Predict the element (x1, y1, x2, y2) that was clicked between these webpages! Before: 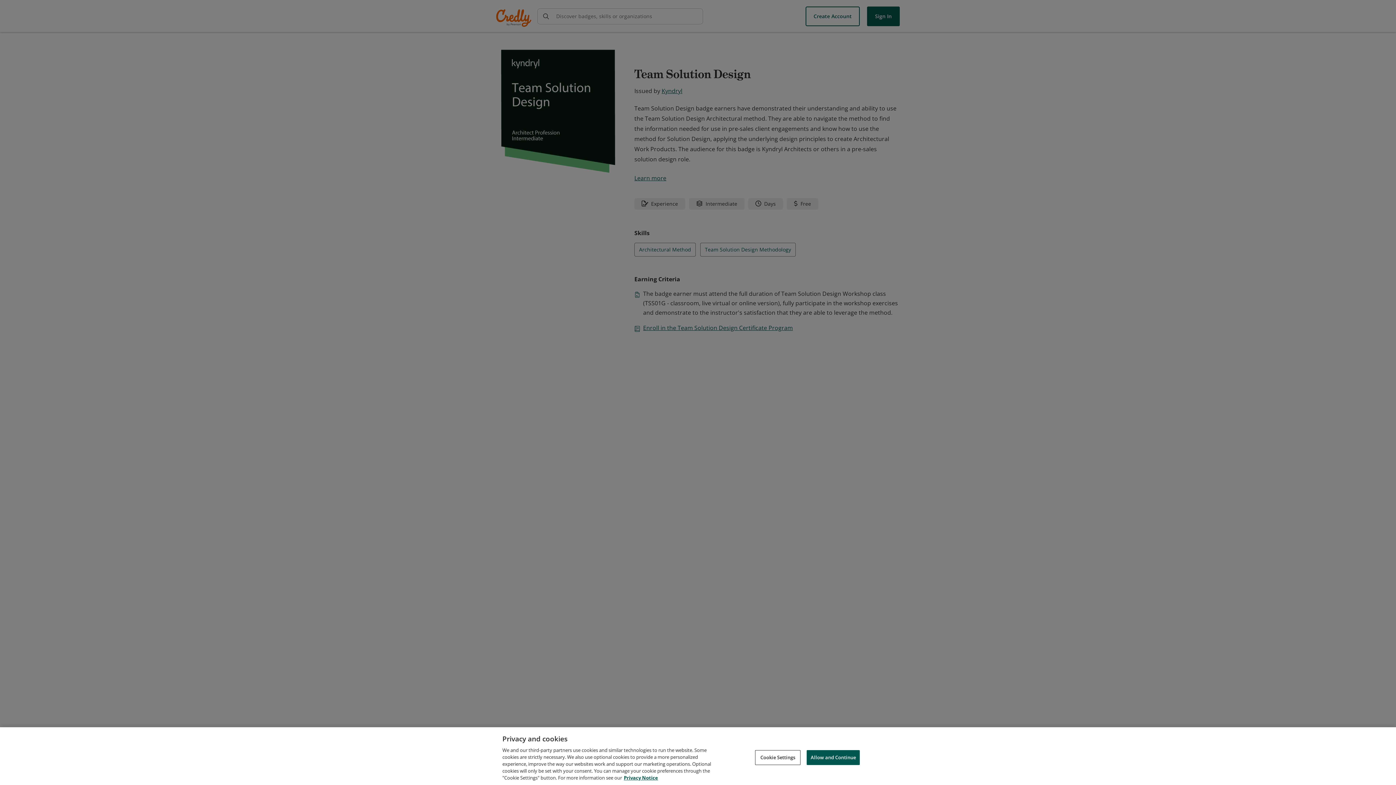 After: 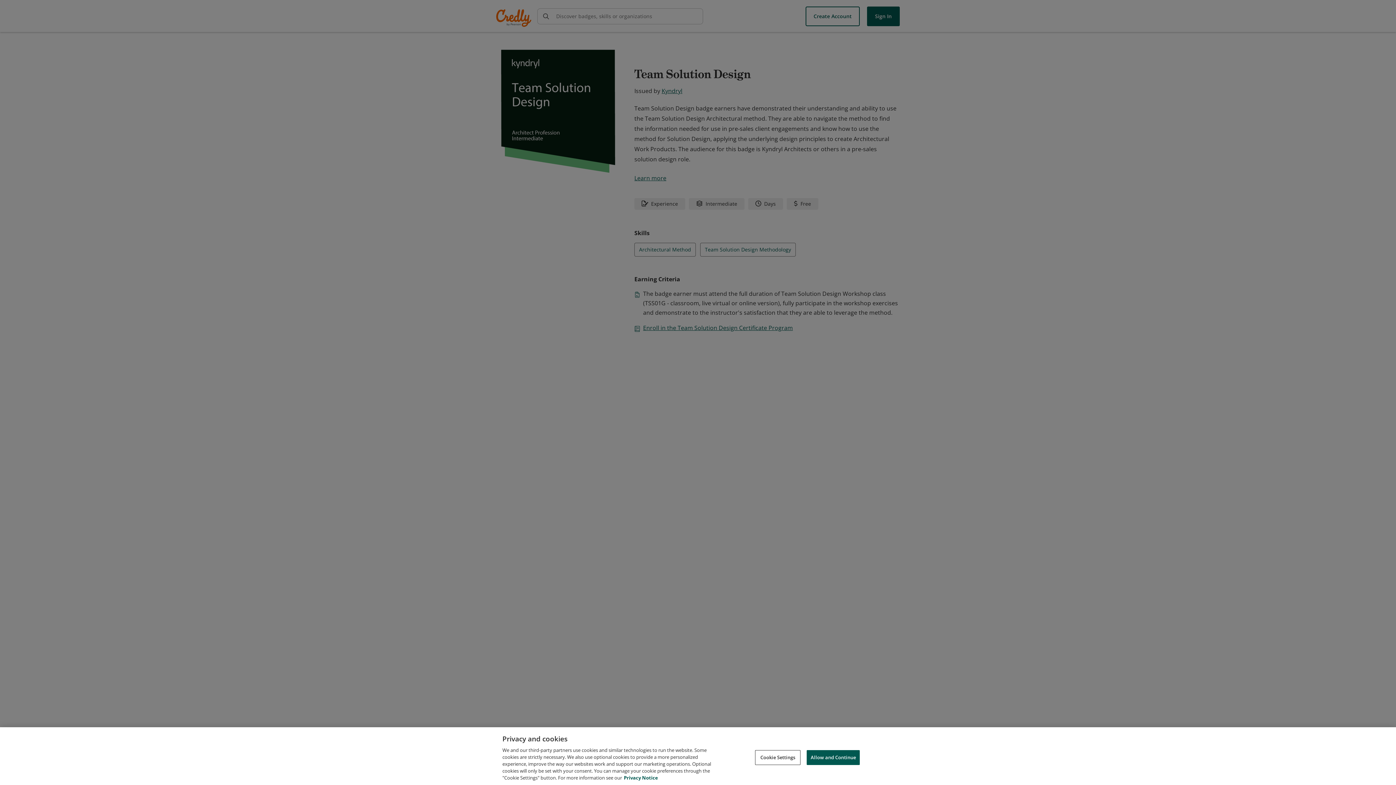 Action: label: Privacy Notice, opens in a new tab bbox: (624, 774, 658, 781)